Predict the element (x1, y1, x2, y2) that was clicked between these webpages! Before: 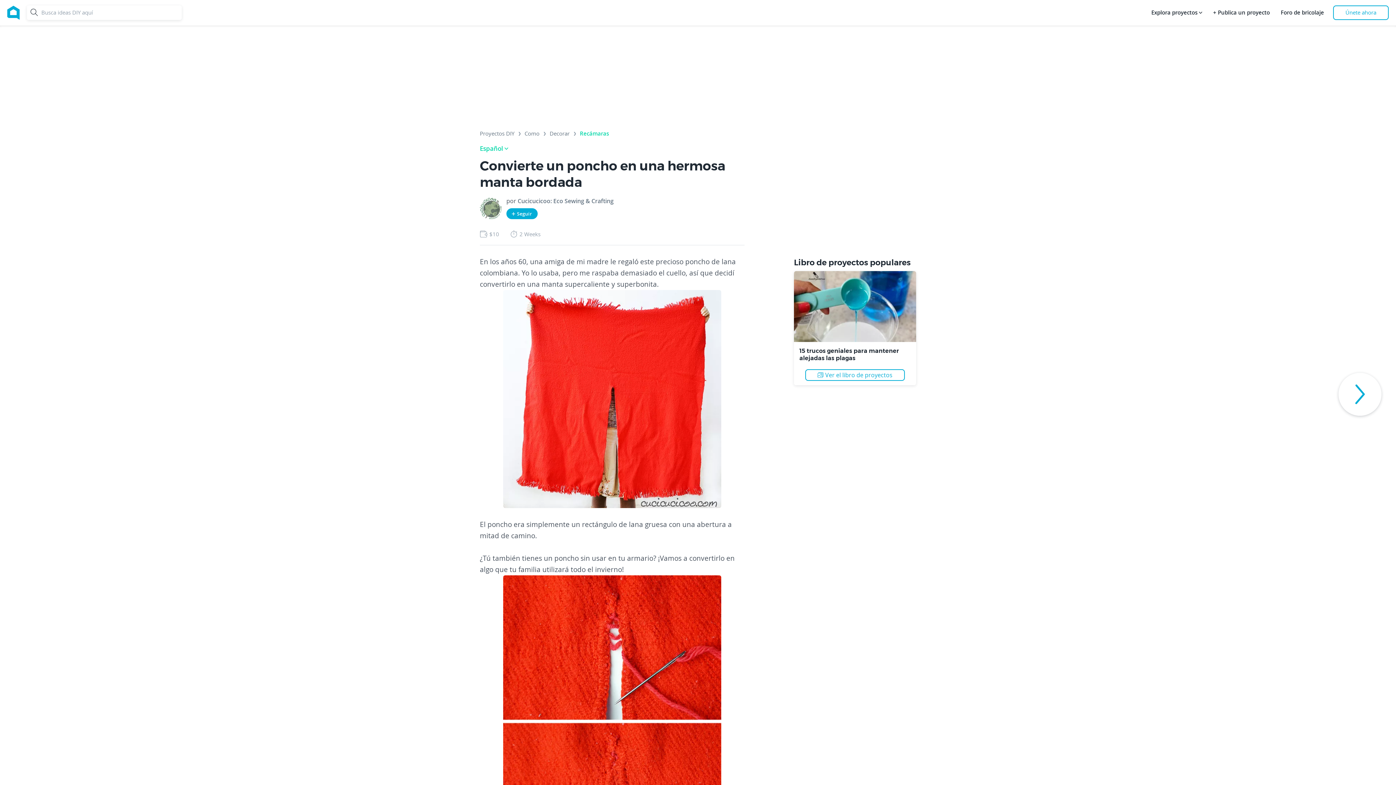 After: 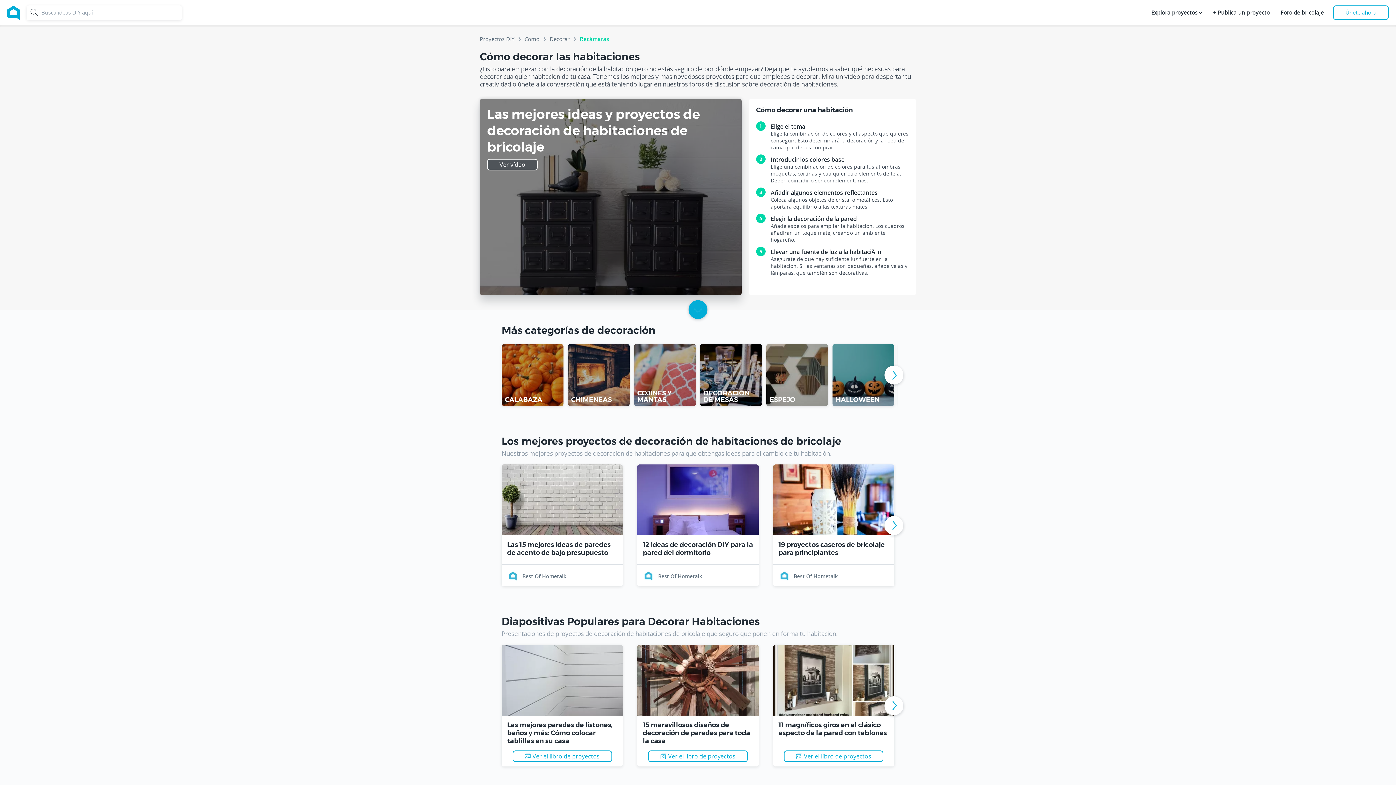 Action: label: Recámaras bbox: (580, 130, 609, 139)